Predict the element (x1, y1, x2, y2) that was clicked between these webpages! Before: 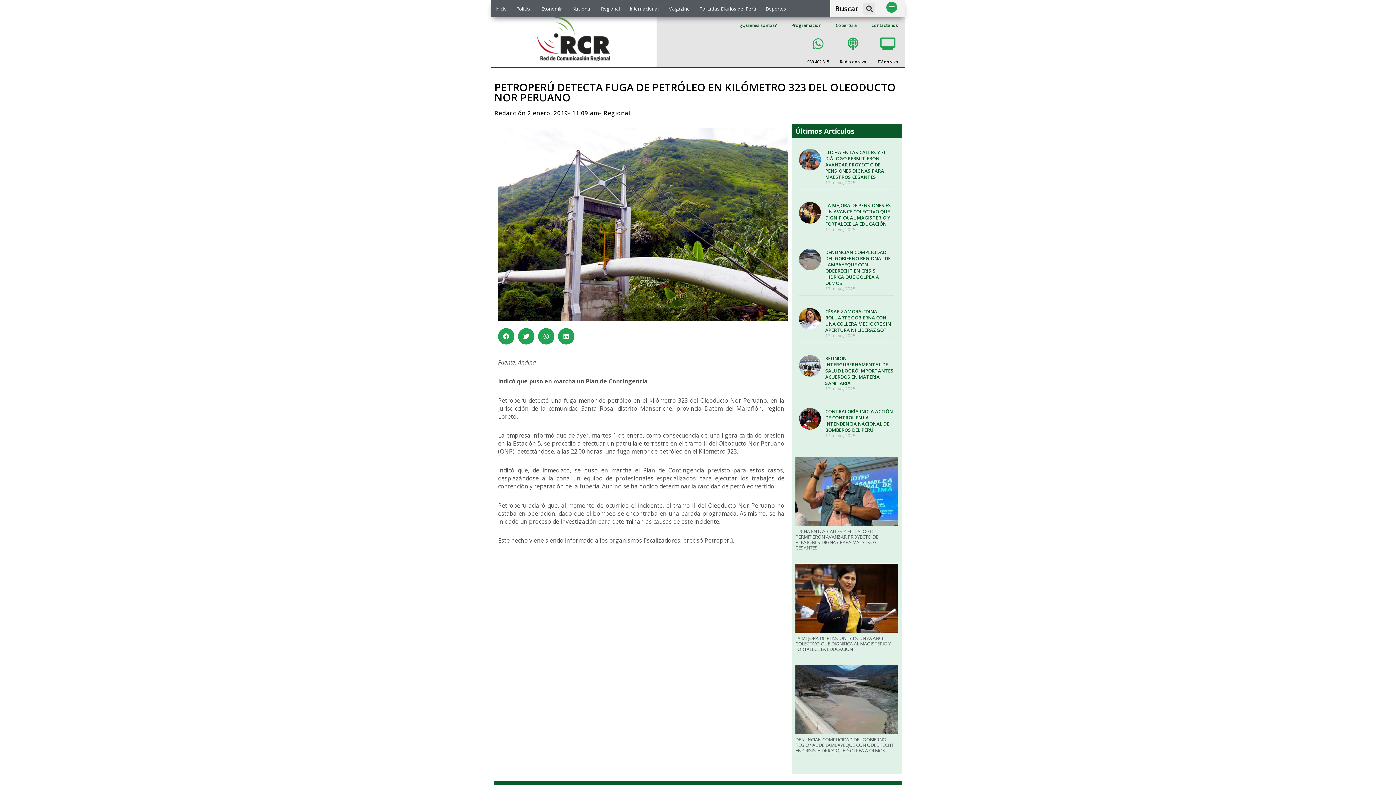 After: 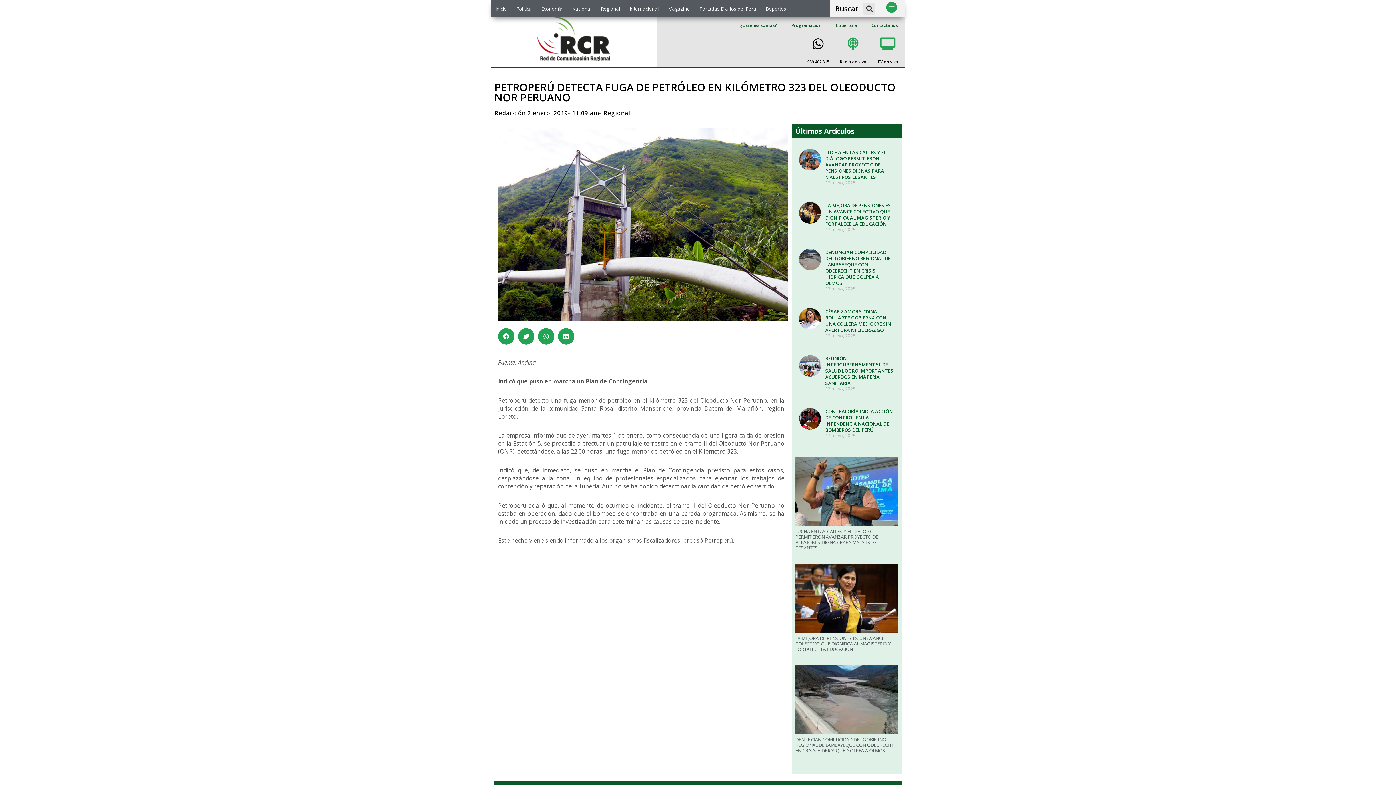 Action: bbox: (812, 37, 824, 49)